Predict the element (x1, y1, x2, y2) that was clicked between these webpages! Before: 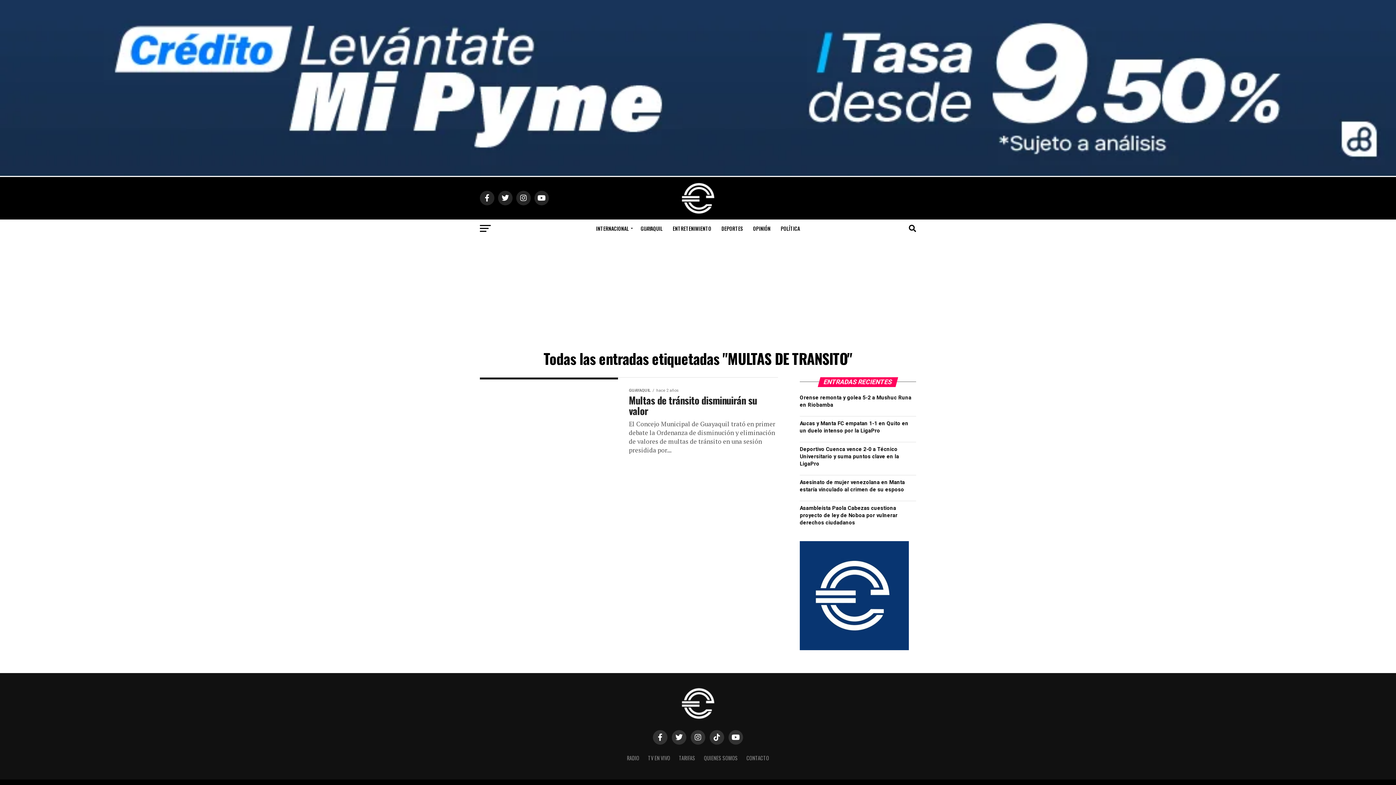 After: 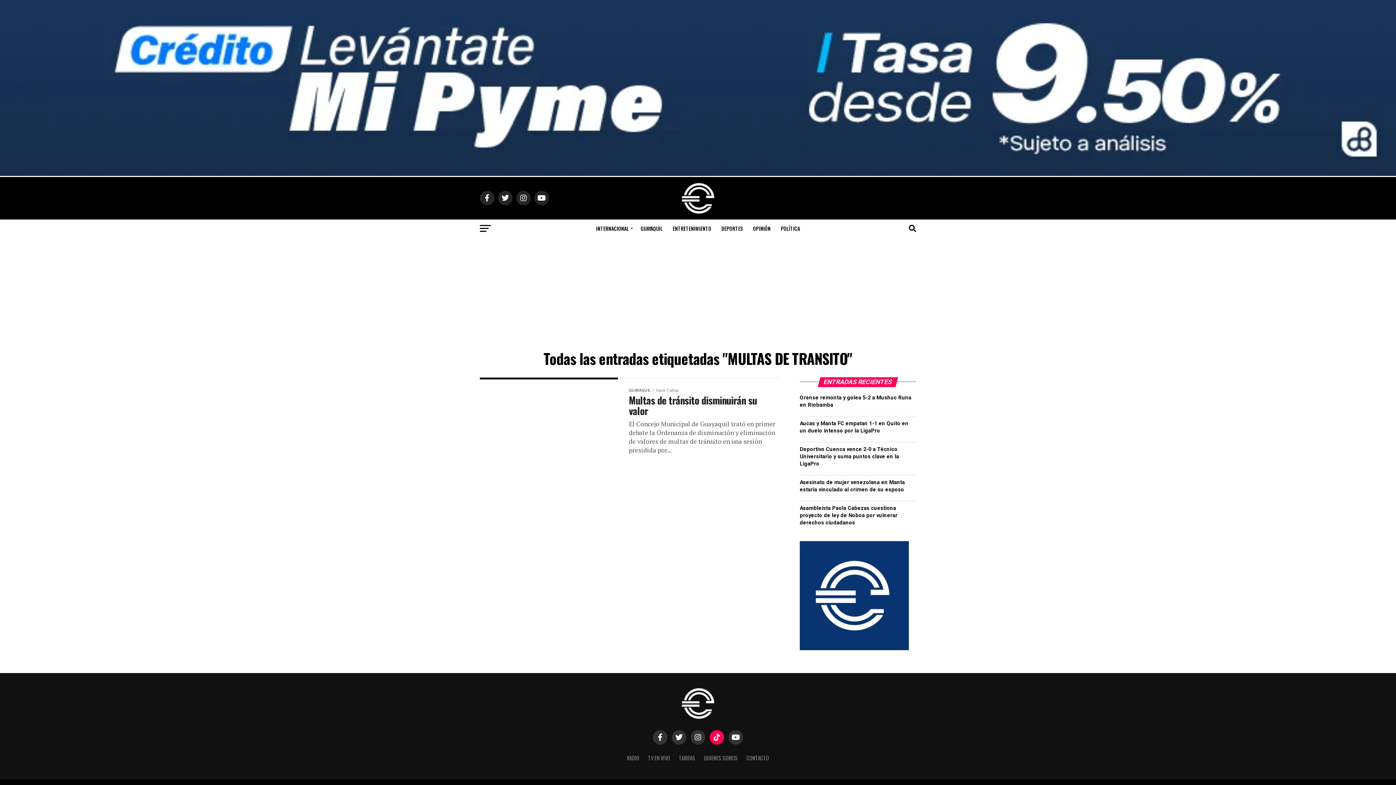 Action: bbox: (709, 730, 724, 744)